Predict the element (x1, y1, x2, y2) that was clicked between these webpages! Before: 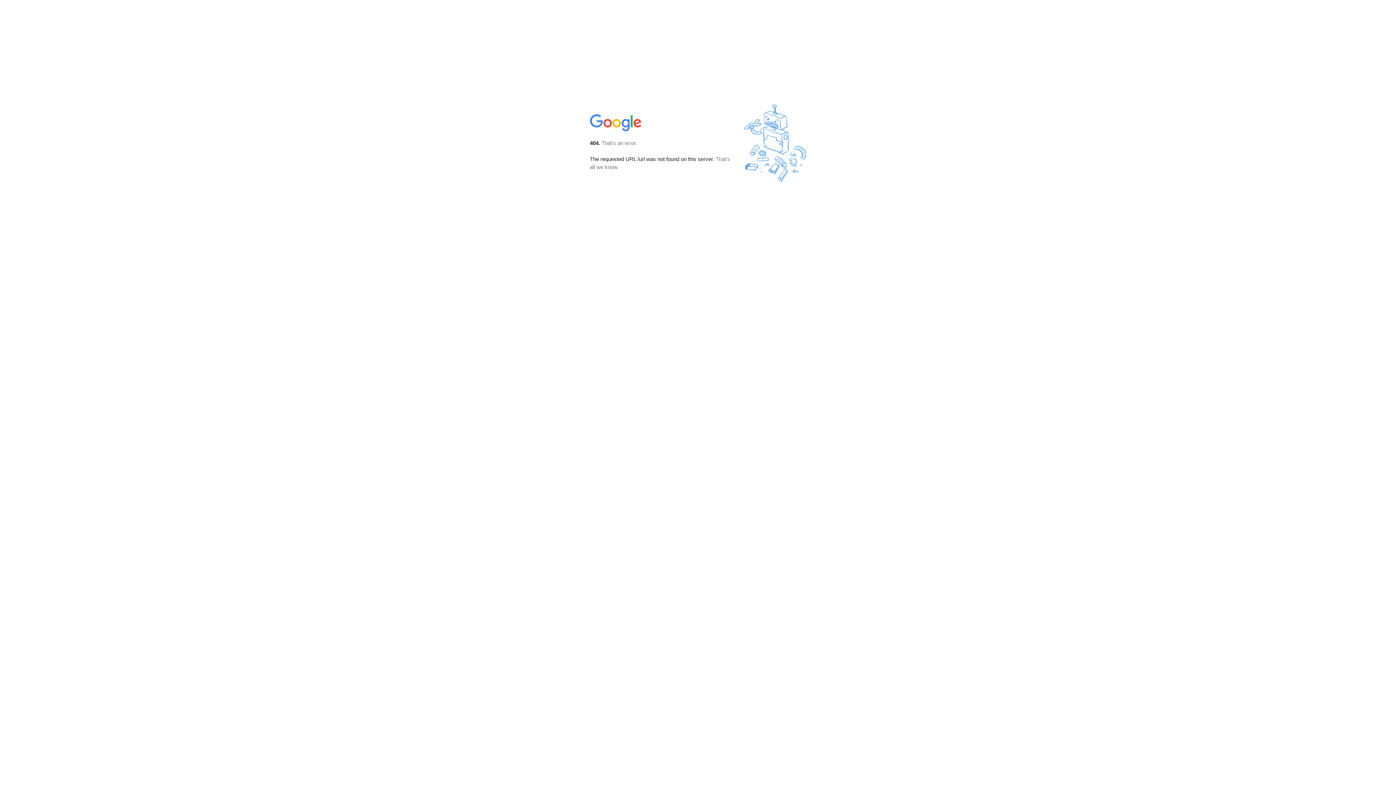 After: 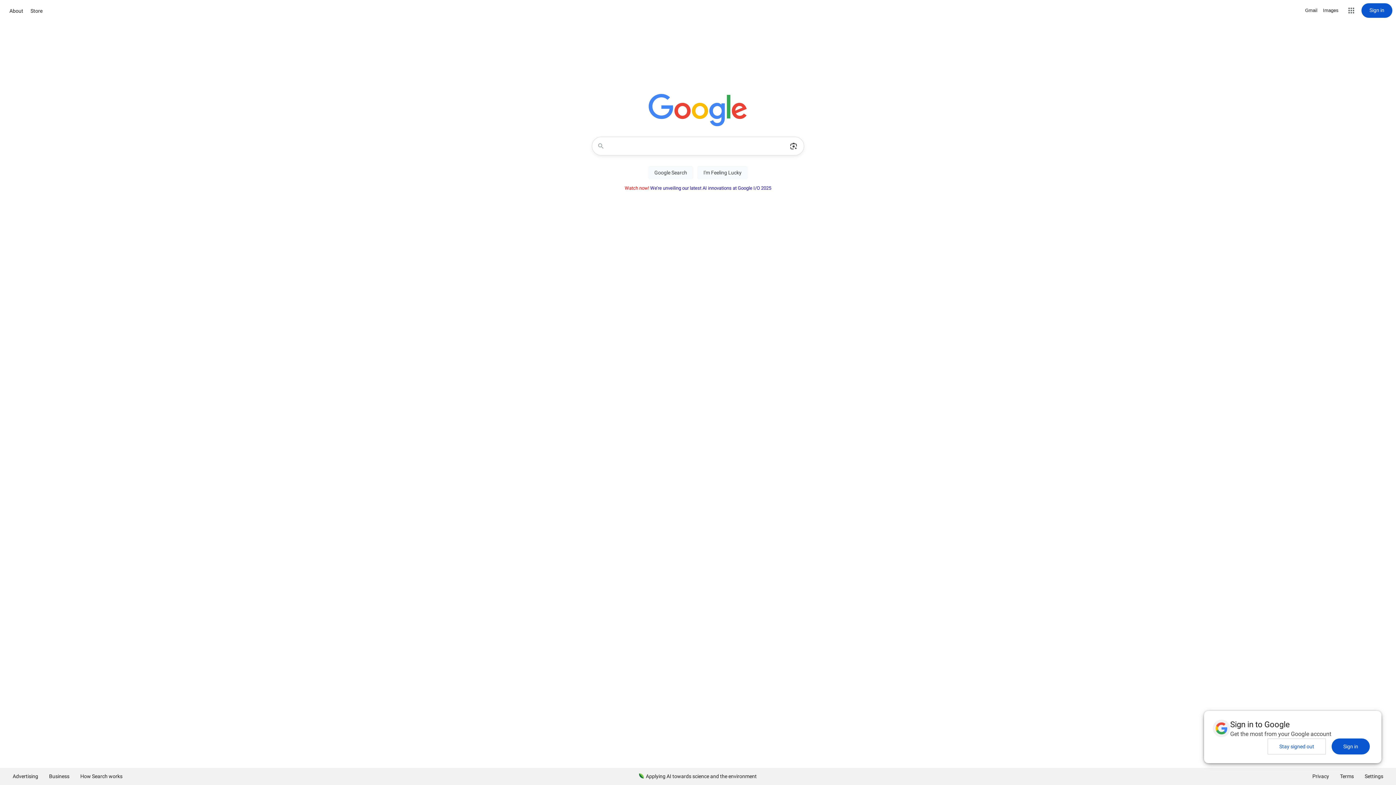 Action: bbox: (590, 127, 642, 134)